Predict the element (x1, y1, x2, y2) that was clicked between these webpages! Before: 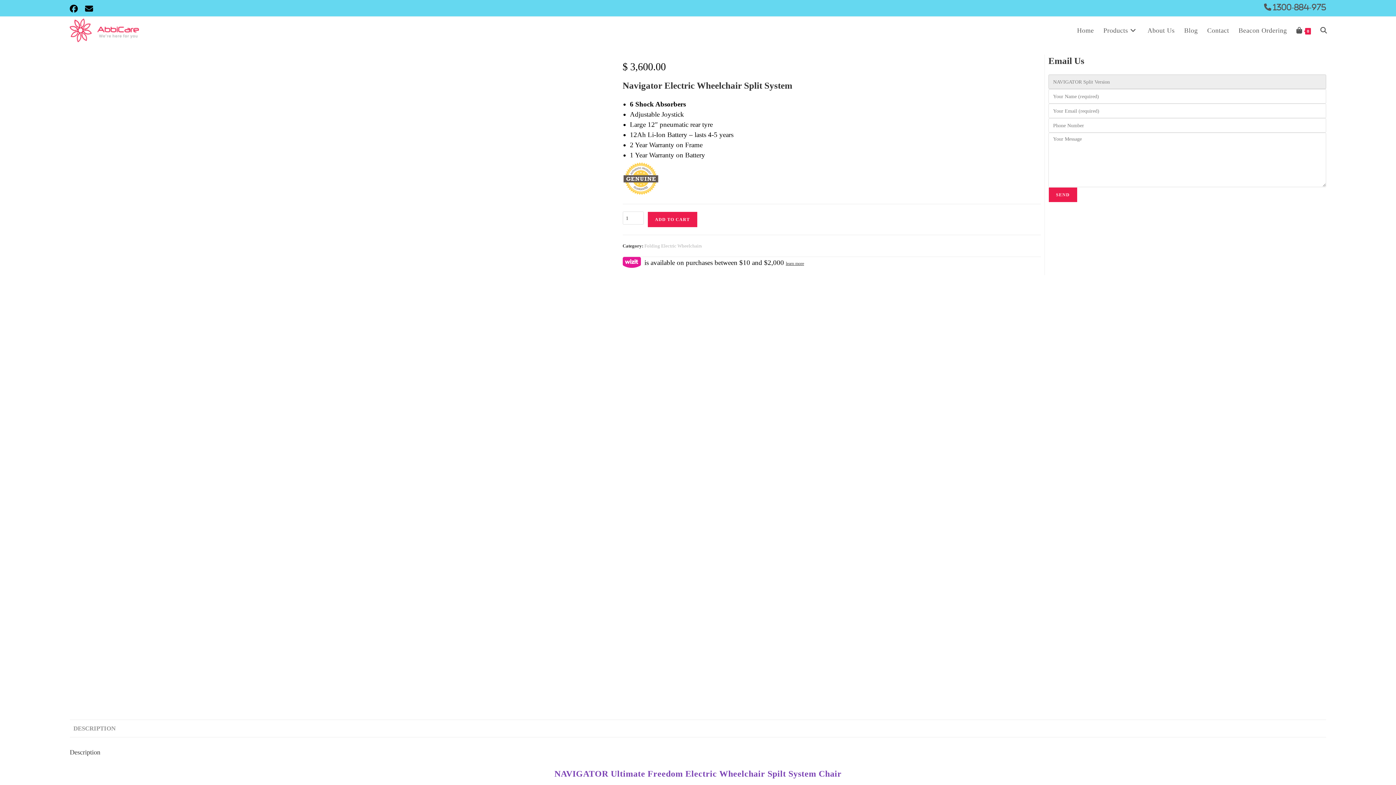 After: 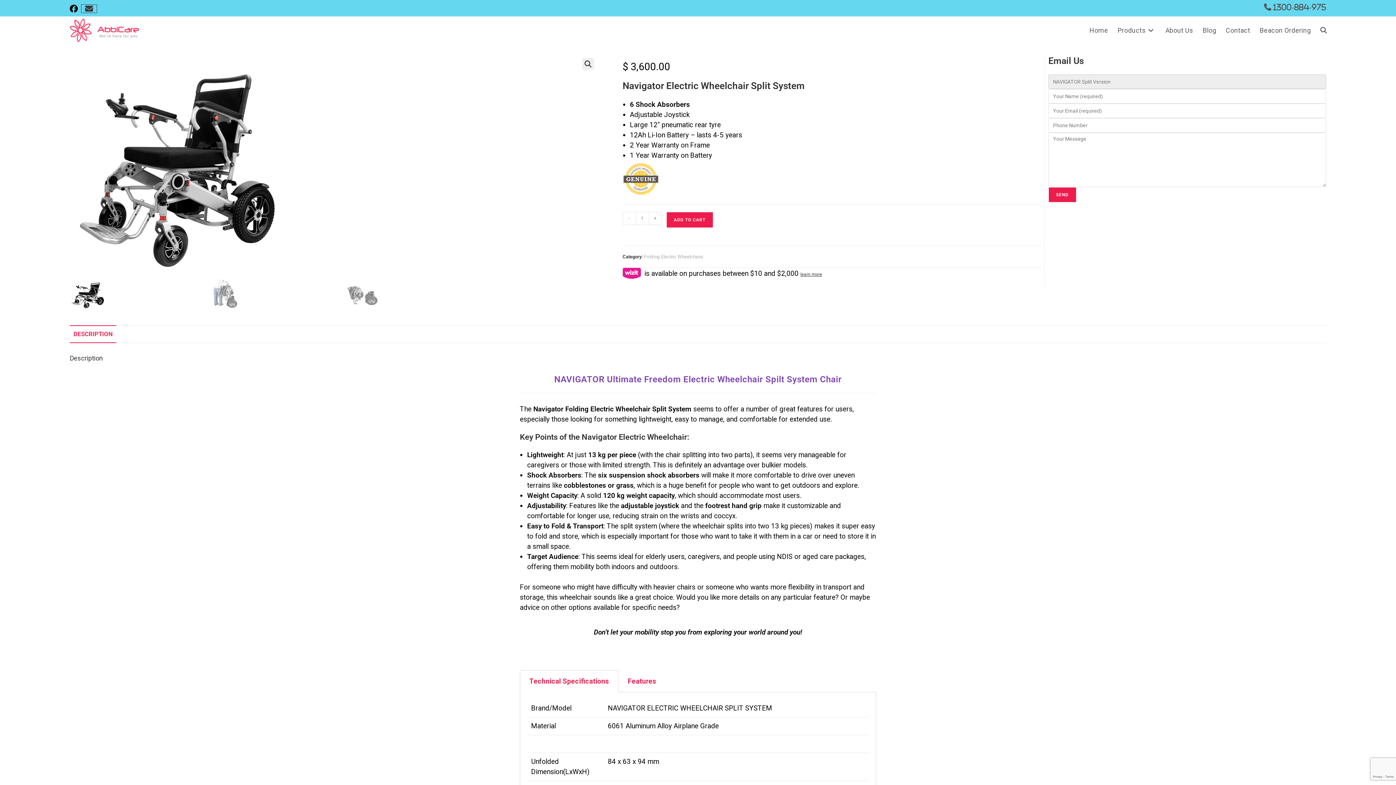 Action: bbox: (81, 4, 96, 12) label: Send email (opens in your application)